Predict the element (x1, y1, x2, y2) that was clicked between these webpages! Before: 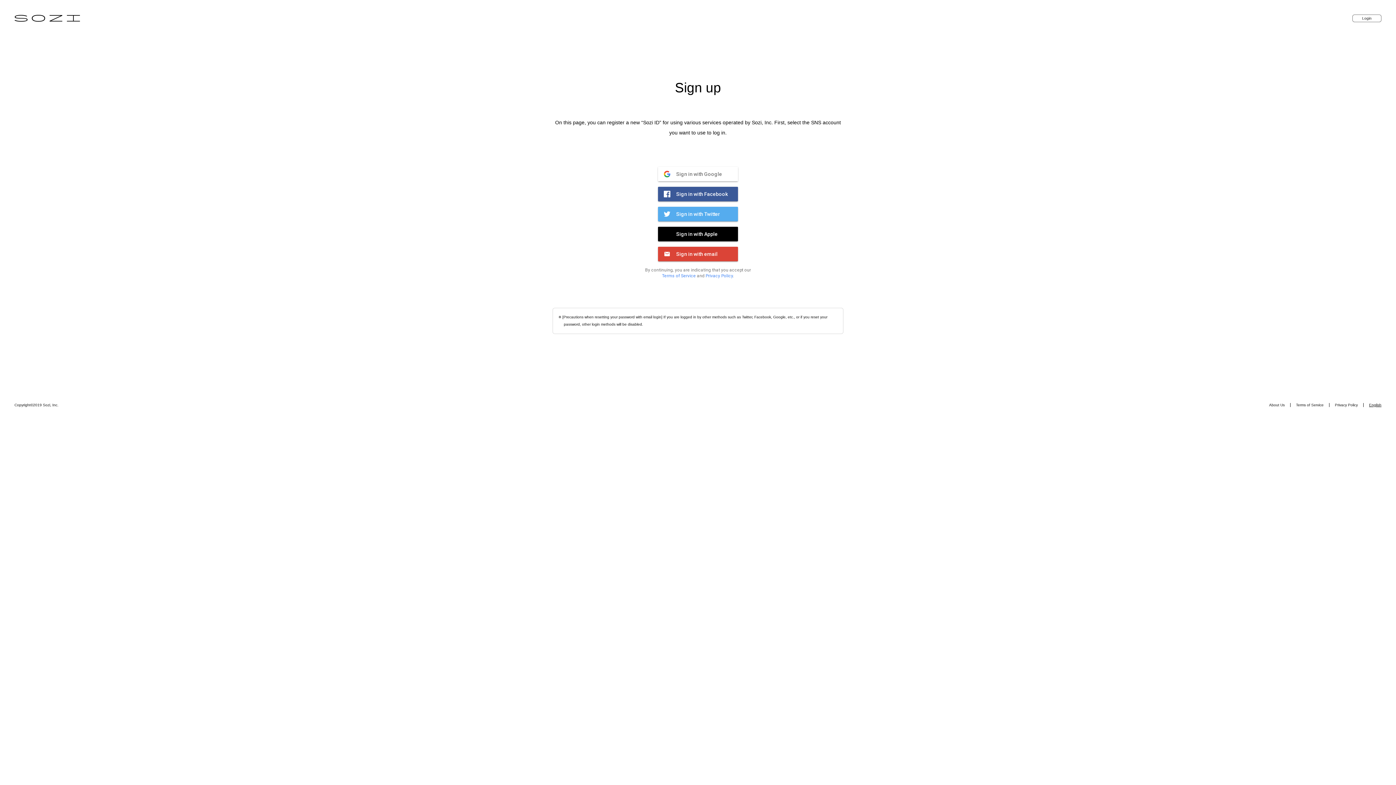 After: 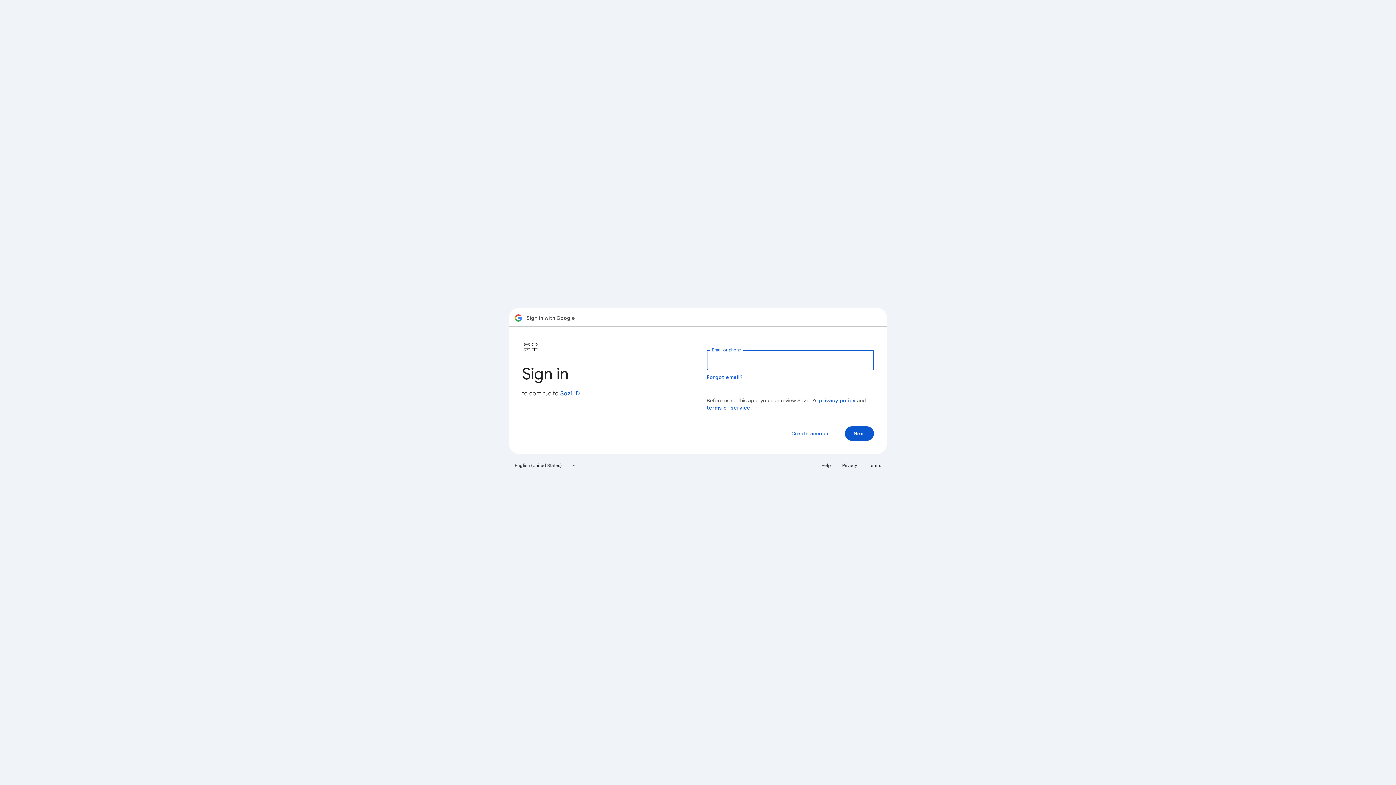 Action: label: 	Sign in with Google bbox: (658, 166, 738, 181)